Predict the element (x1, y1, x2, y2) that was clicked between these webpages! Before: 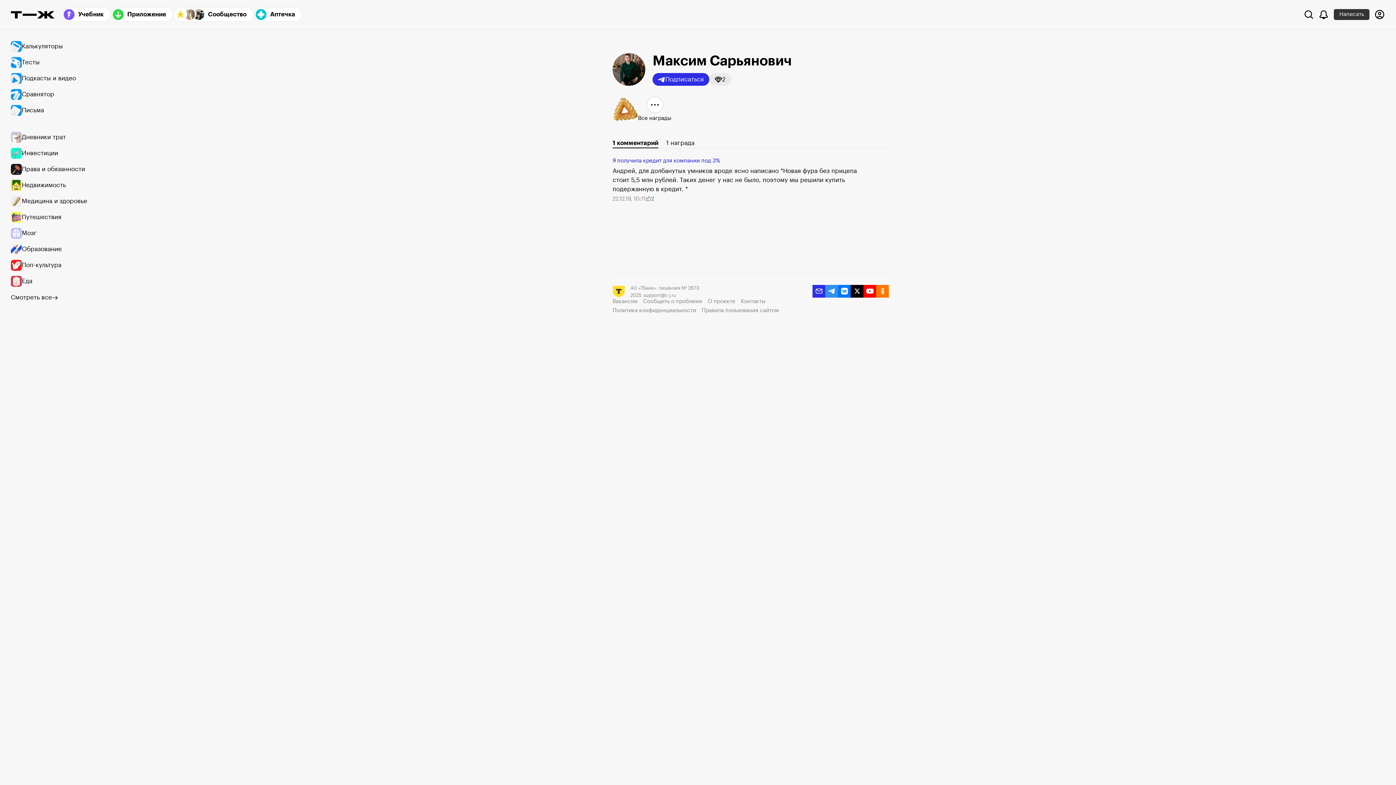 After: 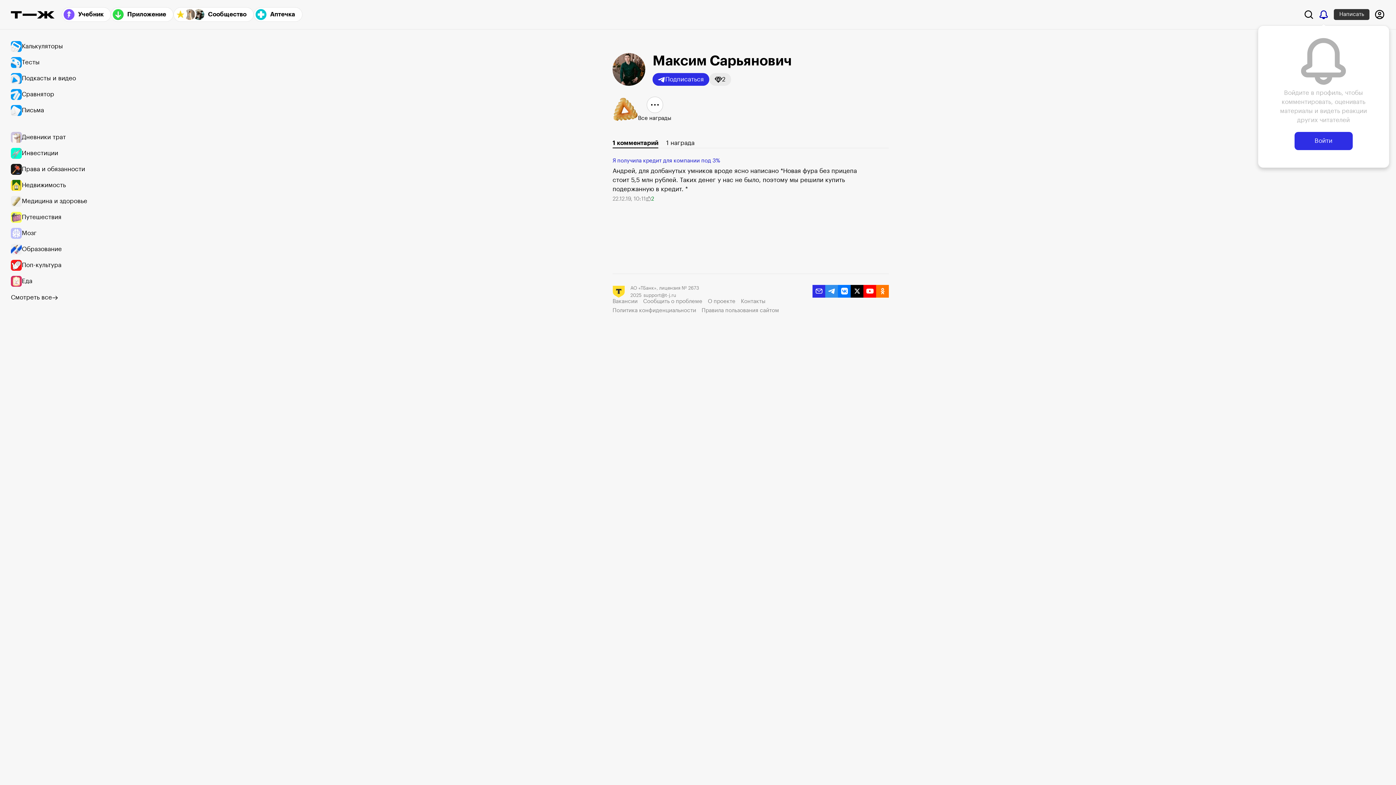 Action: label: Уведомления bbox: (1317, 8, 1330, 20)